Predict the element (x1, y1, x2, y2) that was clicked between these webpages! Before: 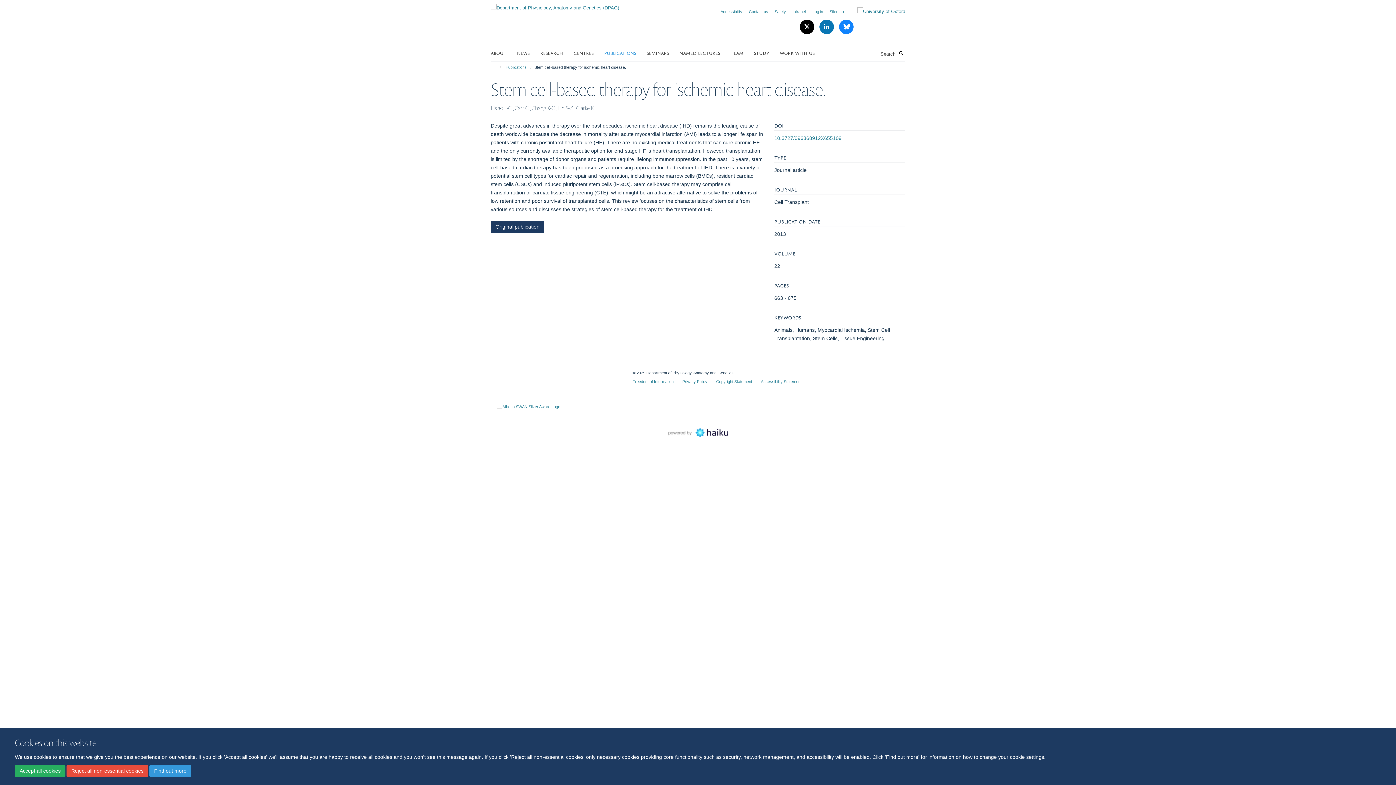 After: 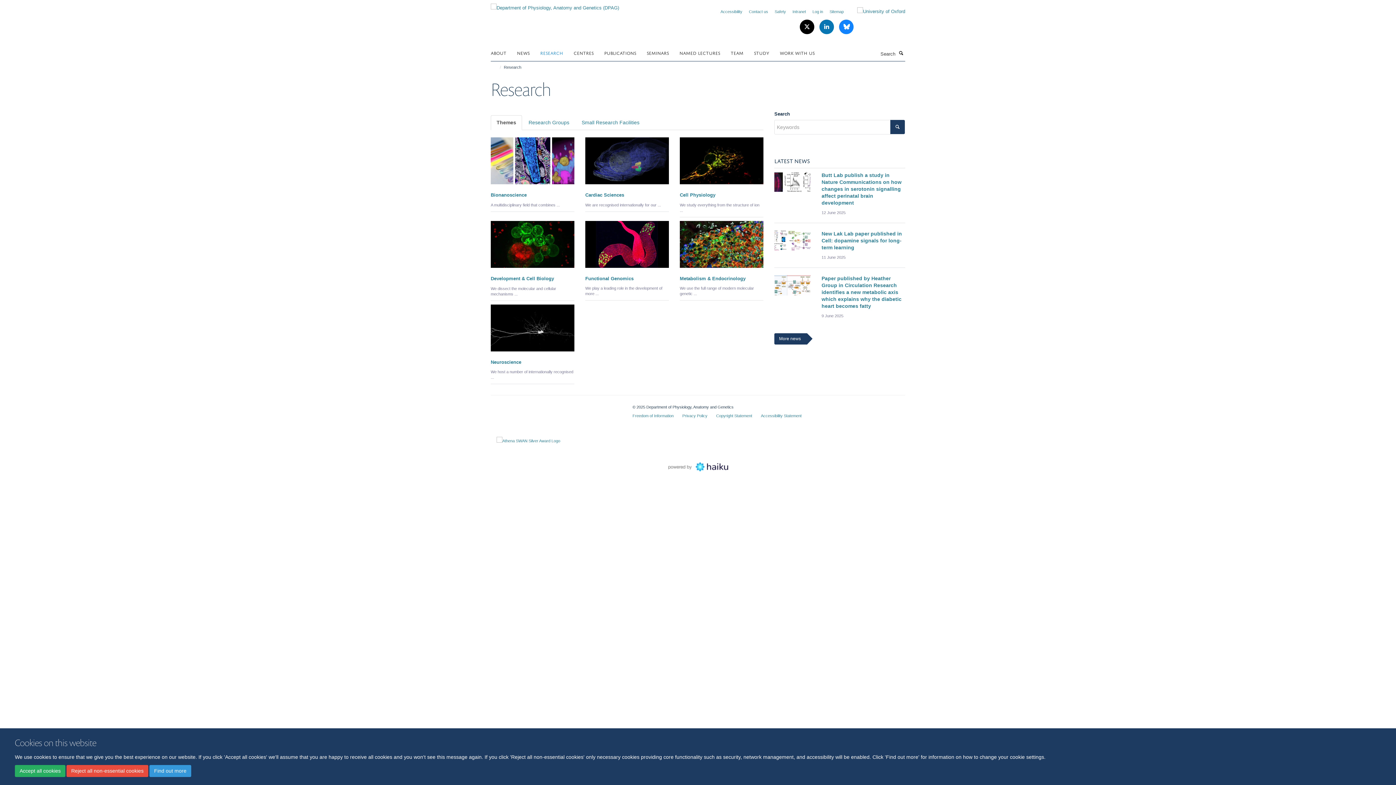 Action: bbox: (540, 47, 572, 58) label: RESEARCH